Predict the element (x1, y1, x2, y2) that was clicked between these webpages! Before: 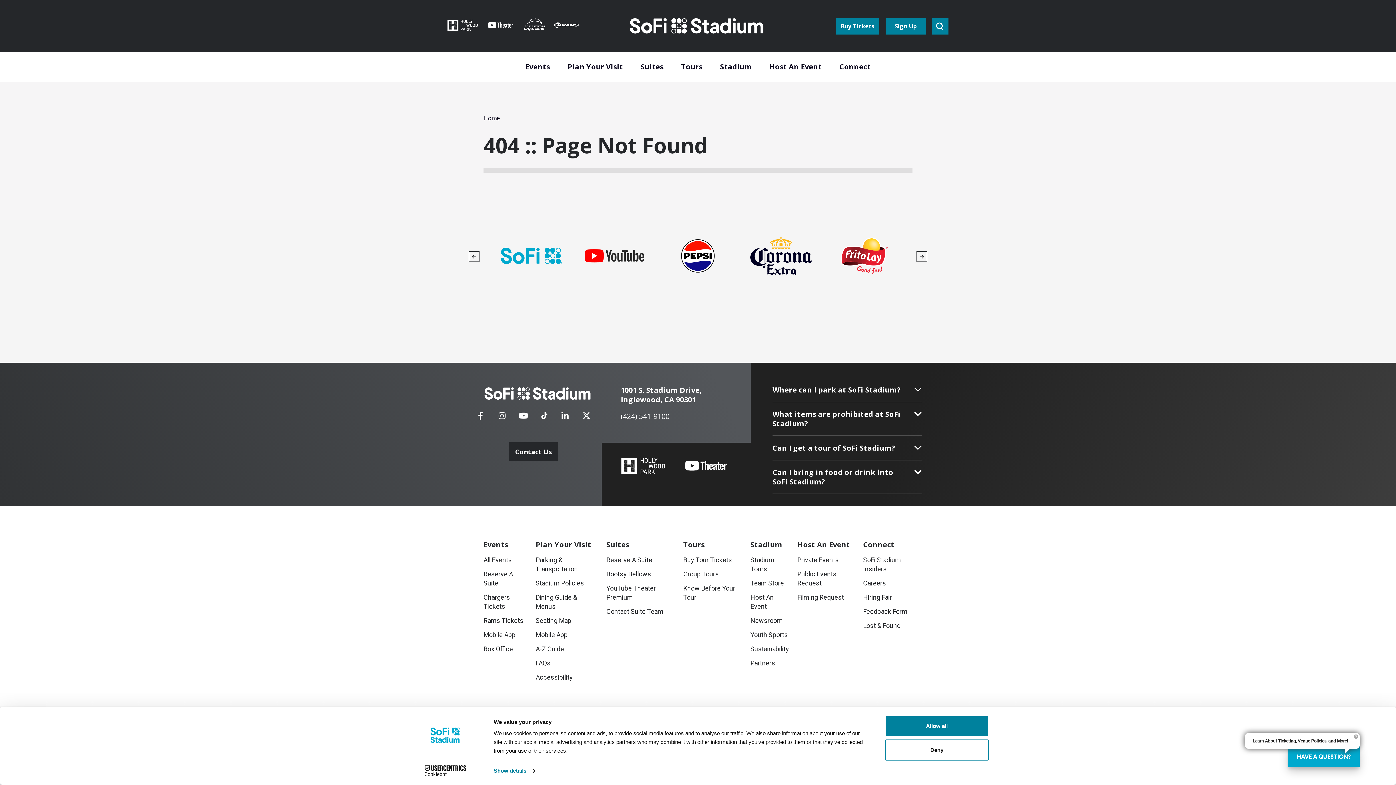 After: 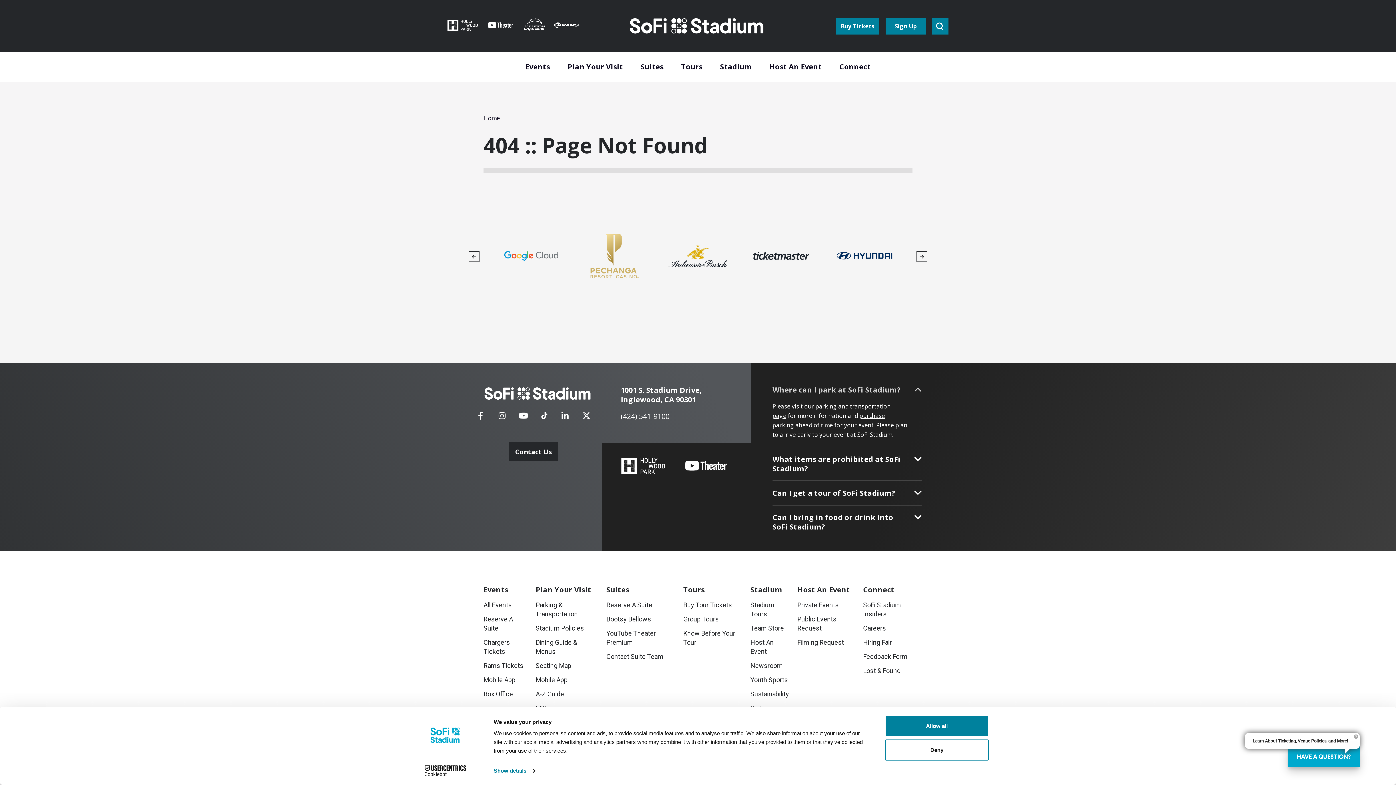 Action: label: Where can I park at SoFi Stadium? bbox: (772, 378, 921, 401)